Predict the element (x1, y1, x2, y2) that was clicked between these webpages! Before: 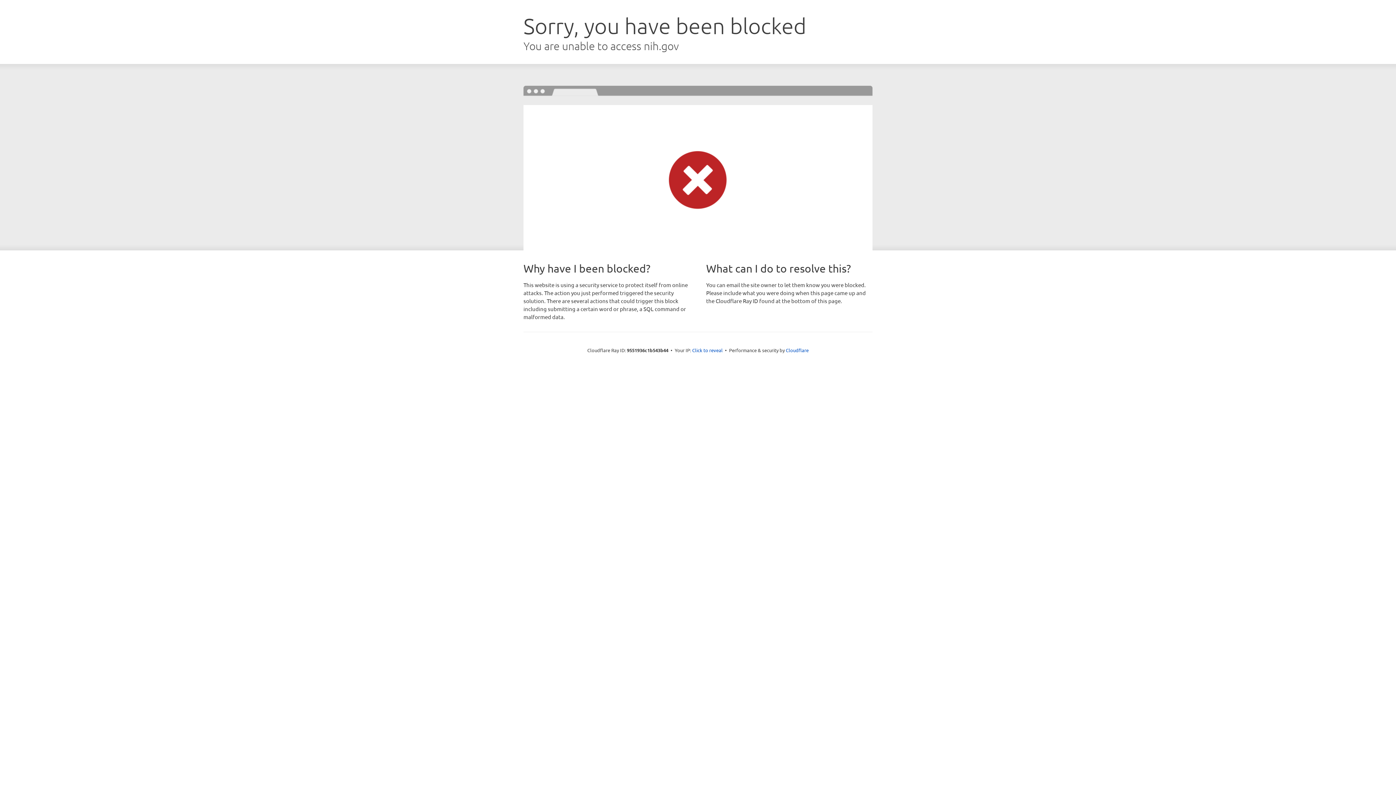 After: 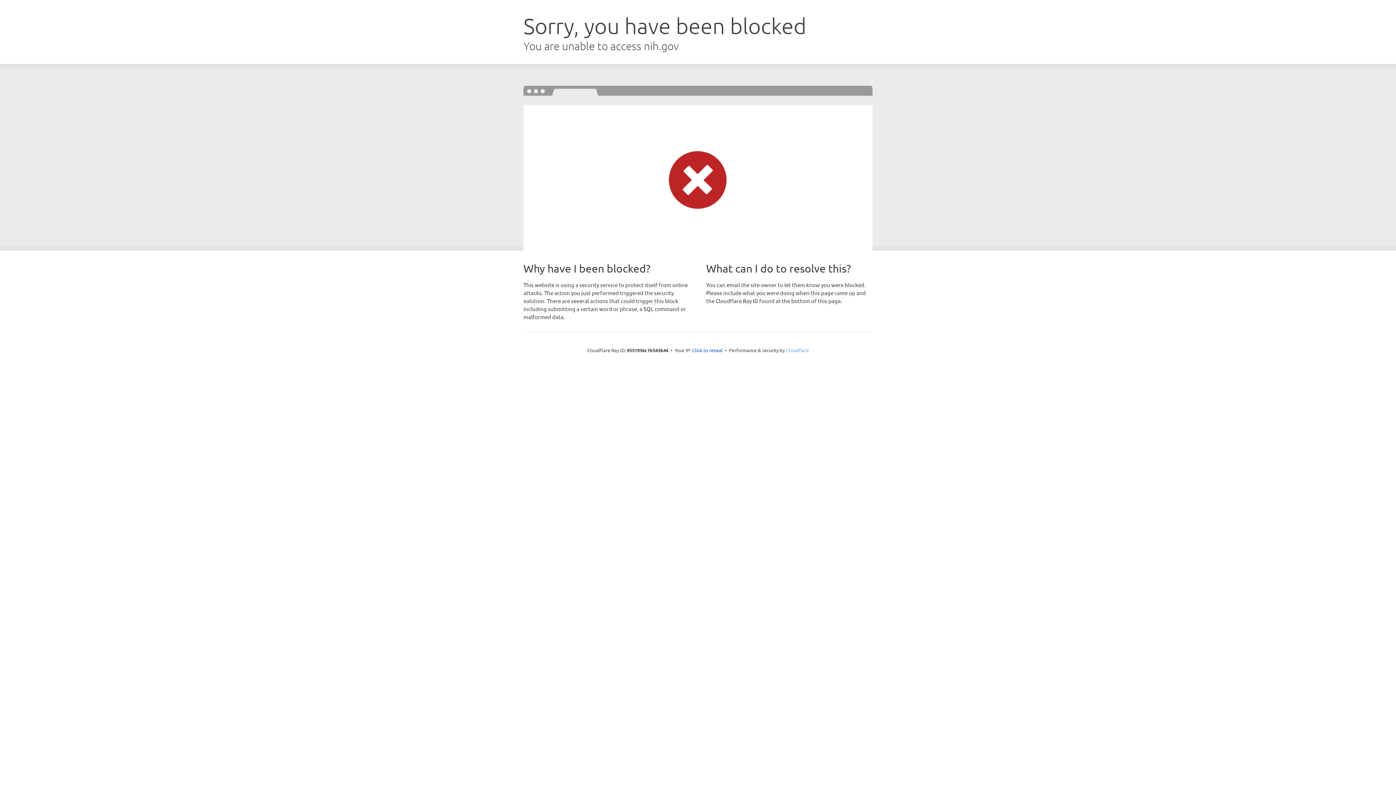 Action: bbox: (786, 347, 808, 353) label: Cloudflare